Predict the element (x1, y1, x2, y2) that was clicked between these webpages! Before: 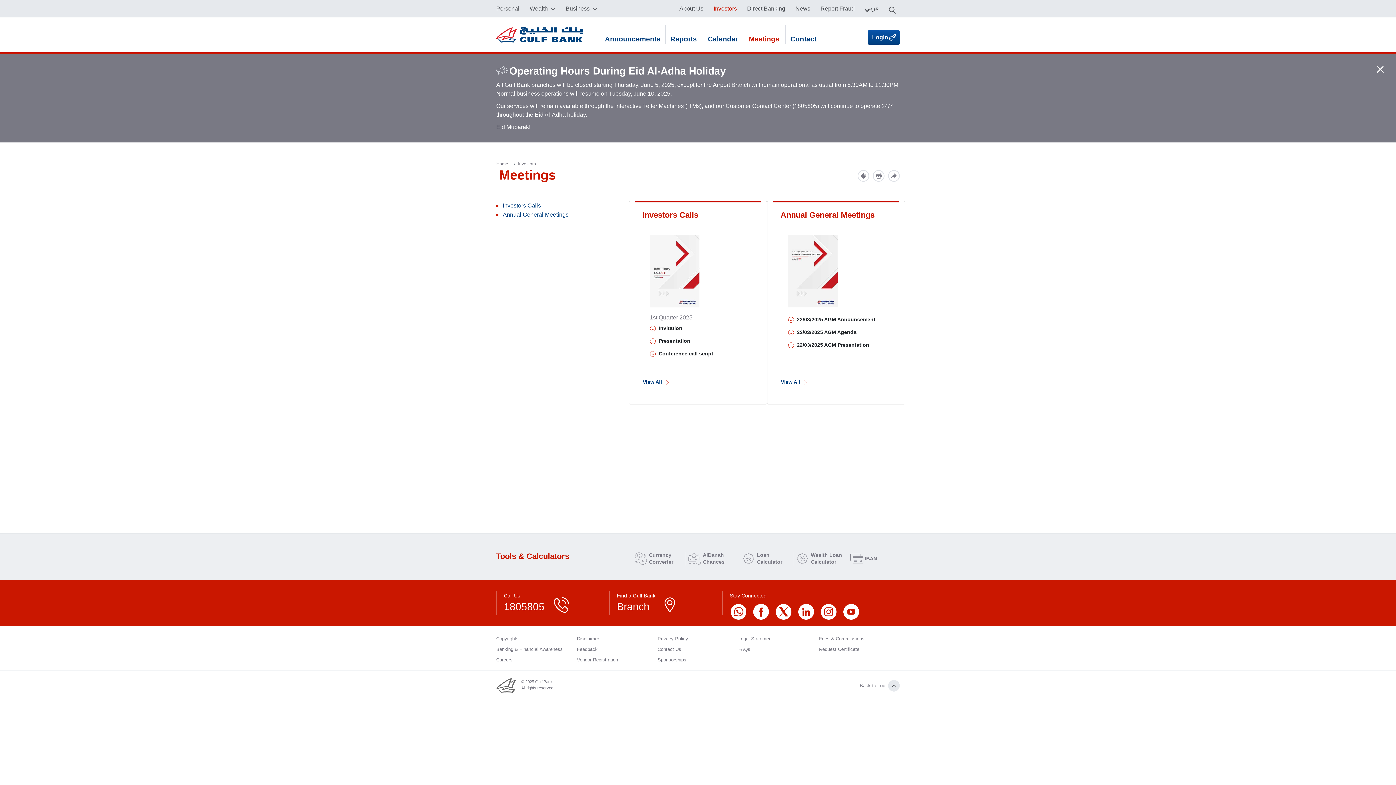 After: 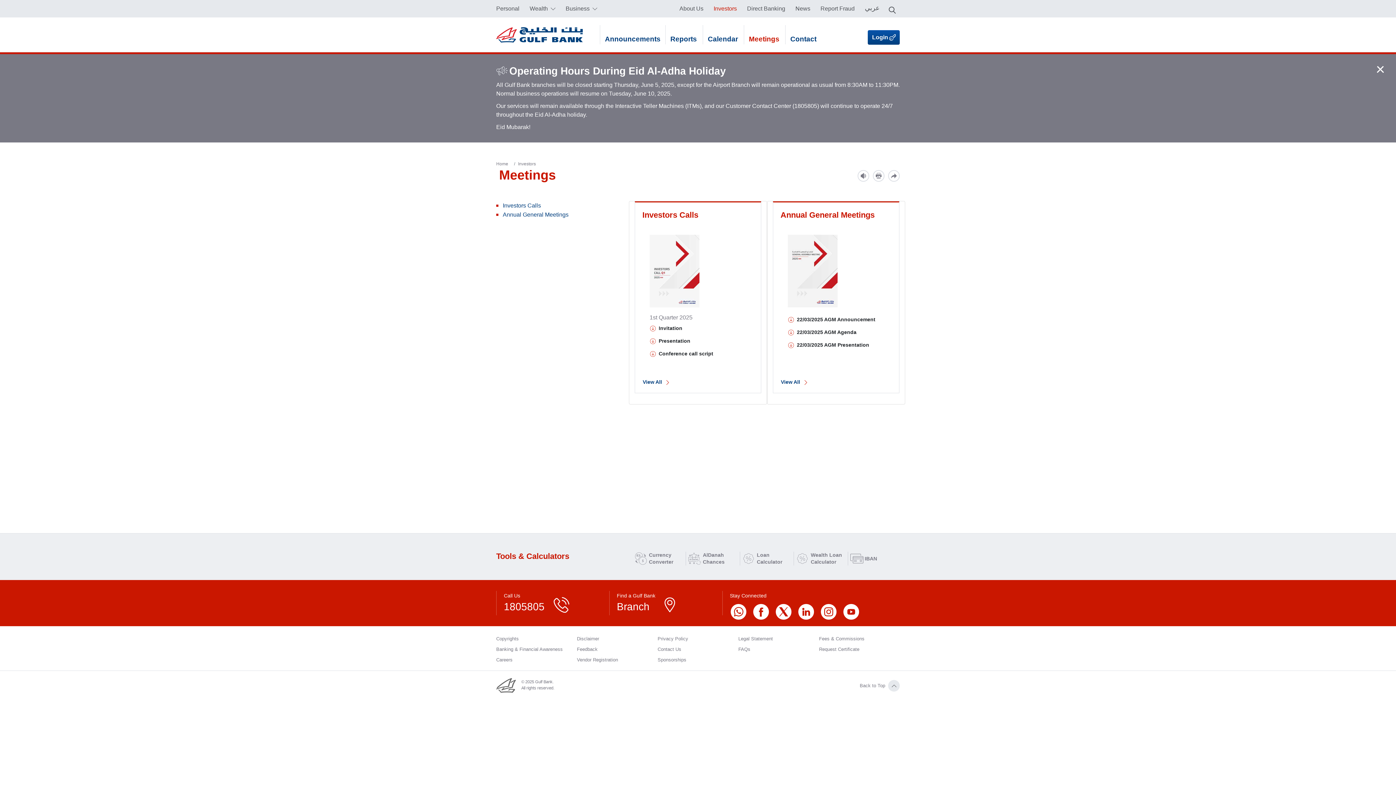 Action: bbox: (775, 601, 792, 615)